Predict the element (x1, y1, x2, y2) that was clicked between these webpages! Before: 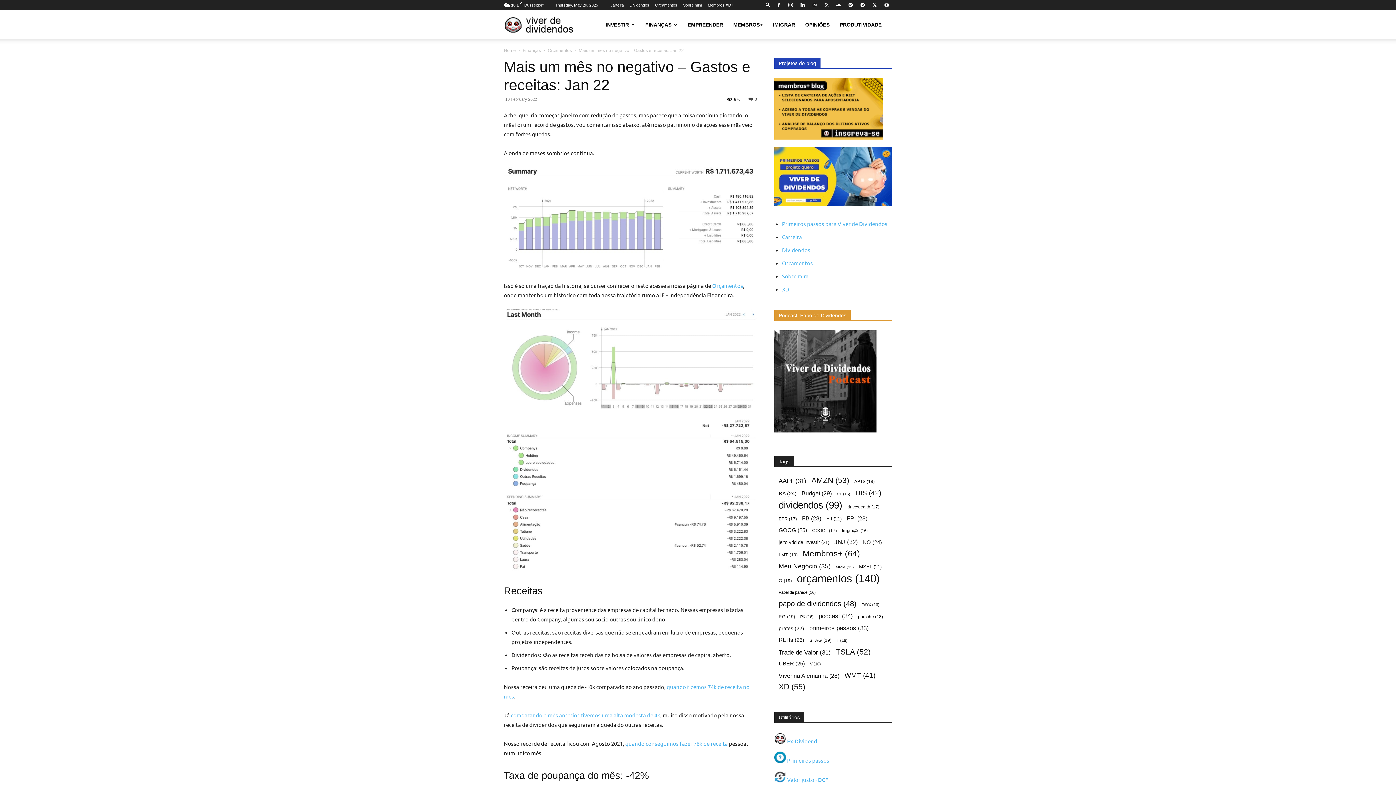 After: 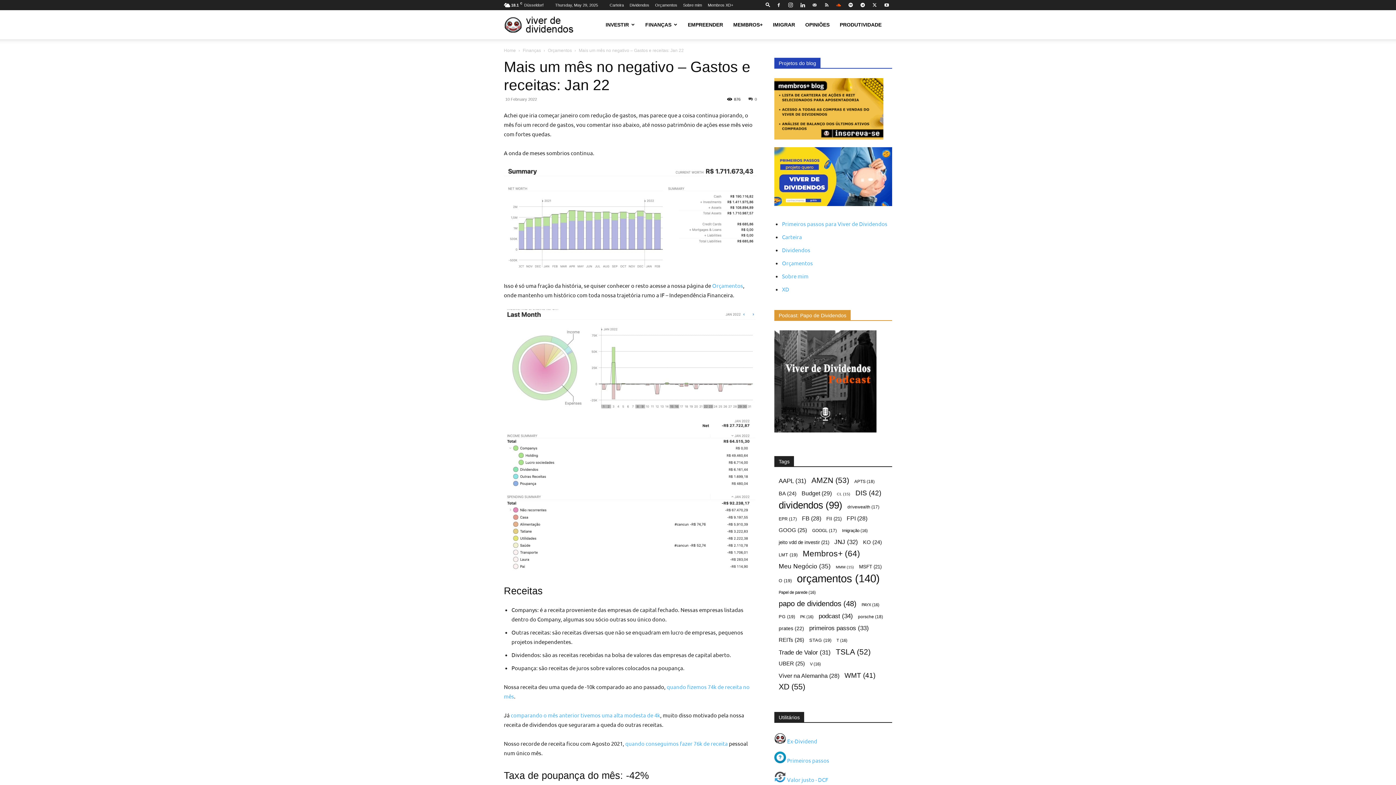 Action: bbox: (833, 0, 844, 10)